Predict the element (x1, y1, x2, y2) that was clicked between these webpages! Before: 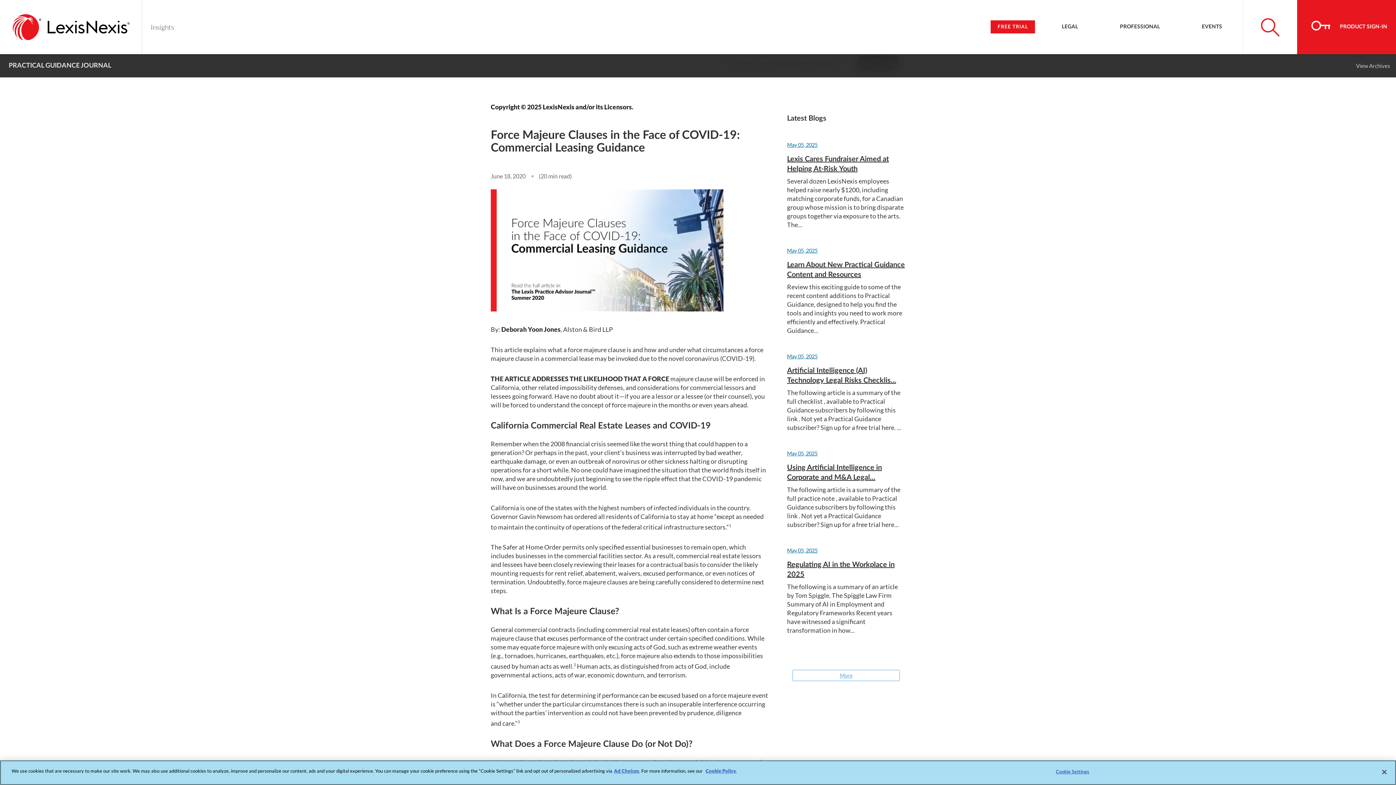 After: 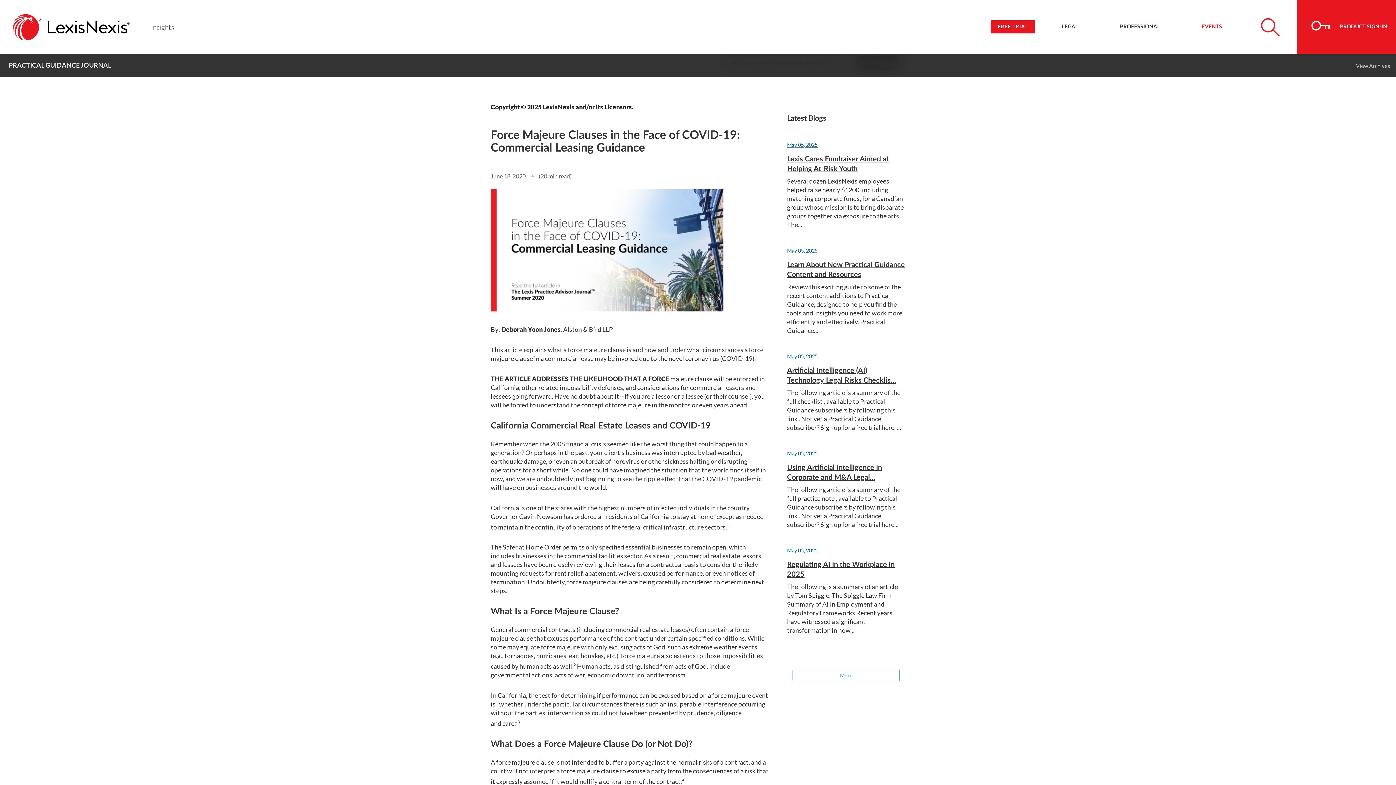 Action: bbox: (1181, 0, 1243, 53) label: EVENTS